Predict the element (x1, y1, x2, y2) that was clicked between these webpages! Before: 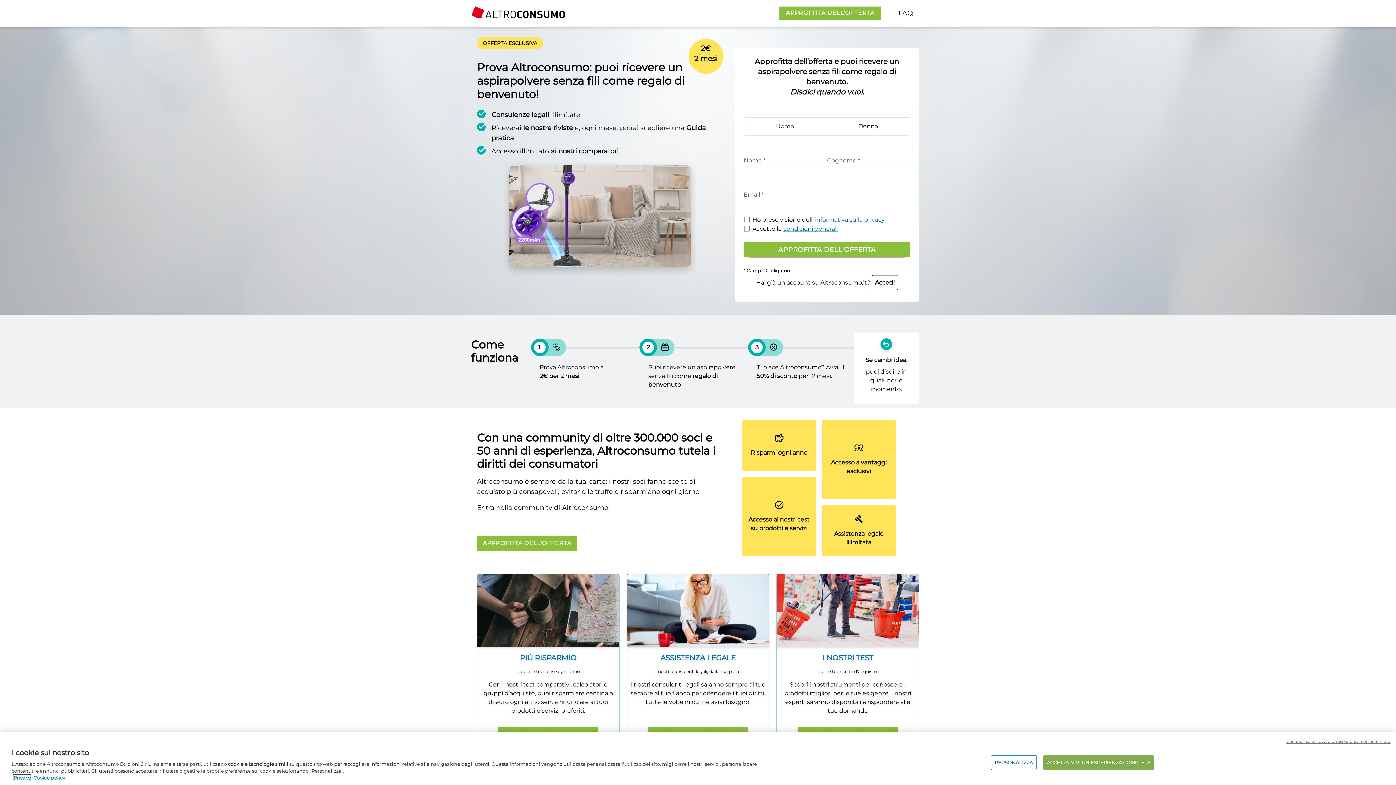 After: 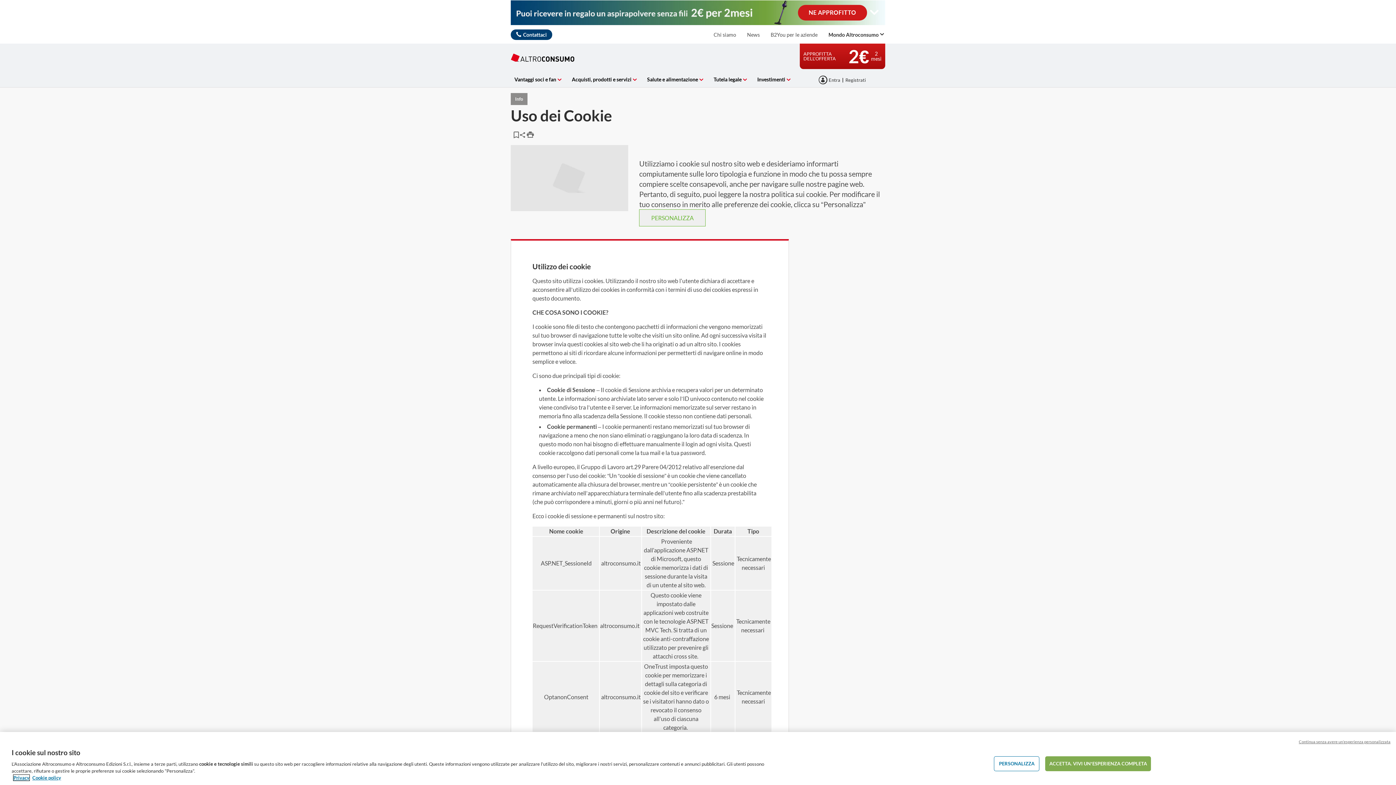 Action: bbox: (33, 775, 65, 781) label: Cookie policy